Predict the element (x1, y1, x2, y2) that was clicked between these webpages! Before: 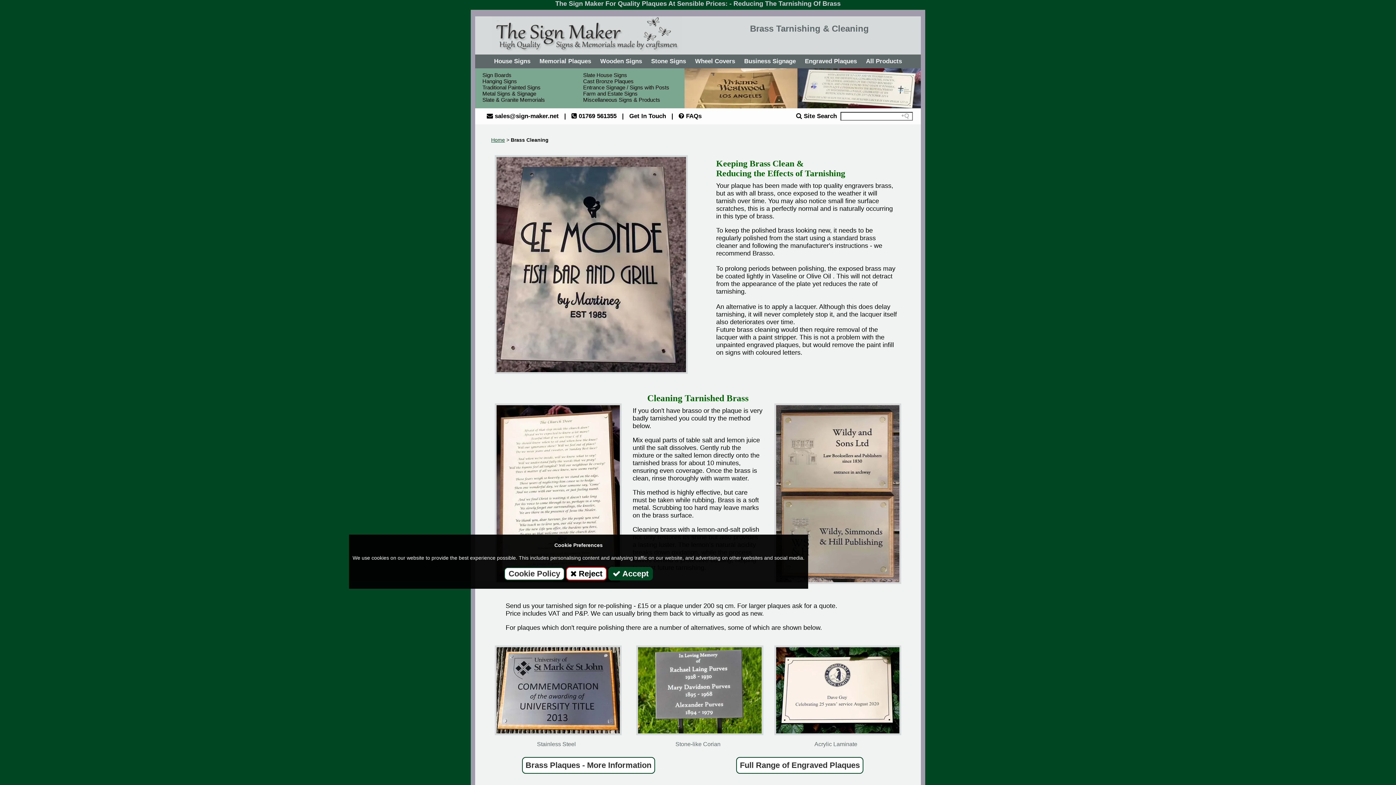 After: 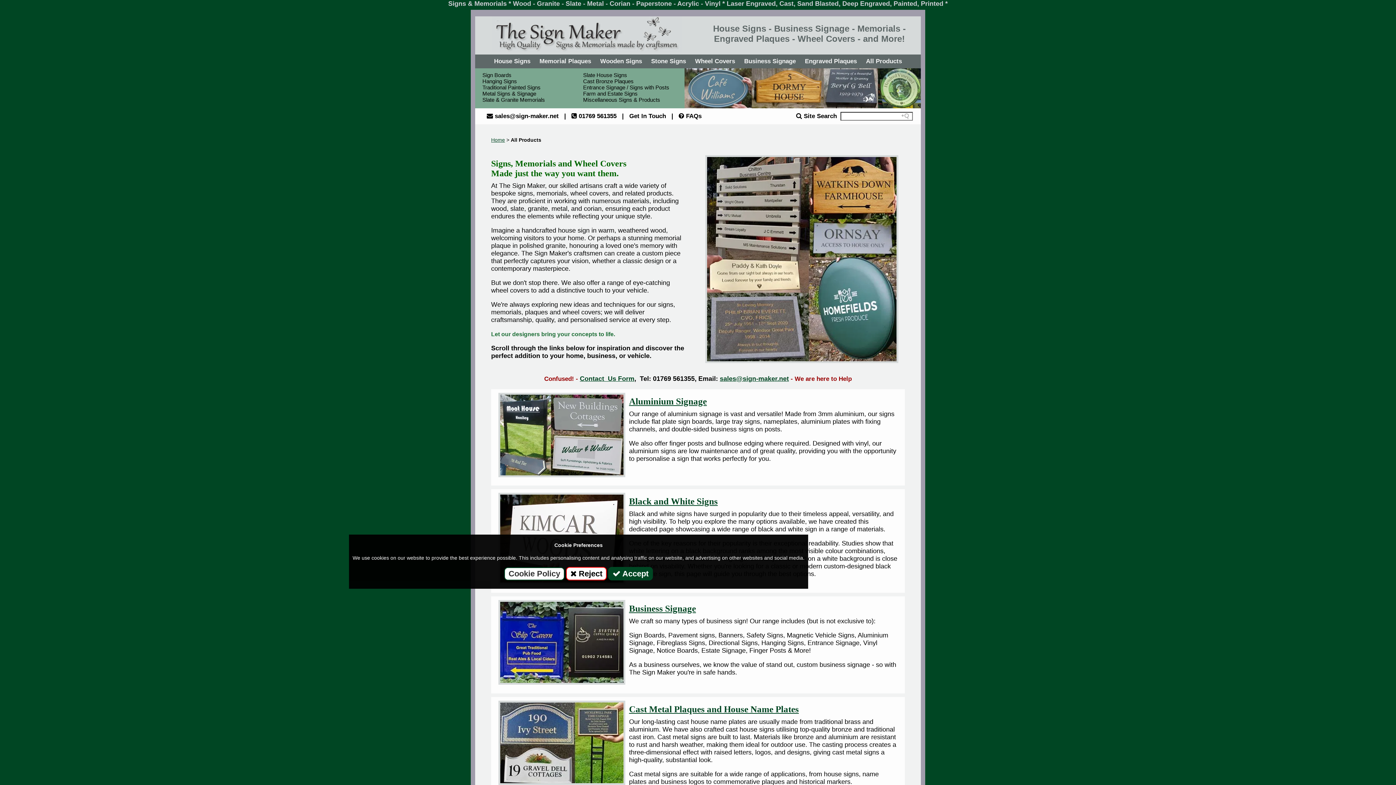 Action: bbox: (862, 56, 905, 66) label: All Products